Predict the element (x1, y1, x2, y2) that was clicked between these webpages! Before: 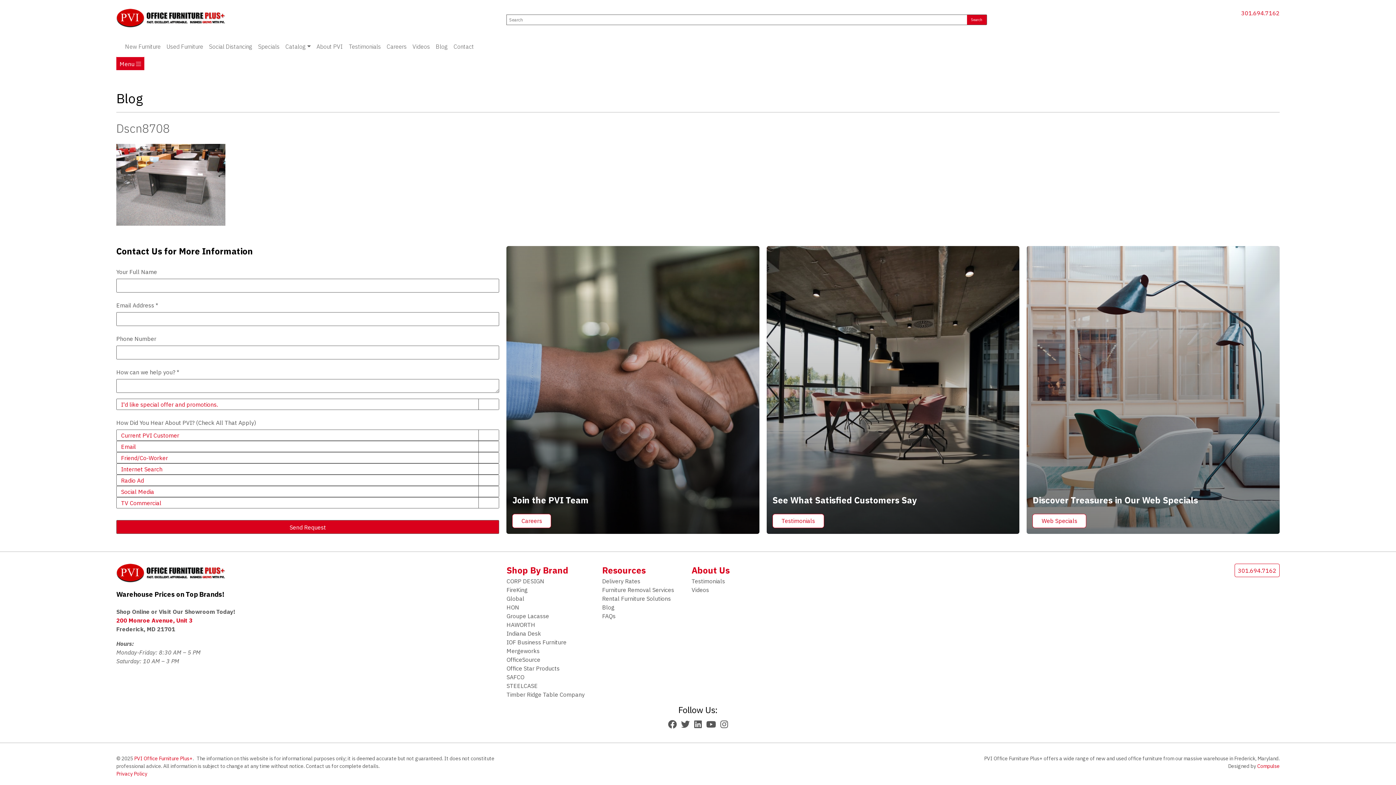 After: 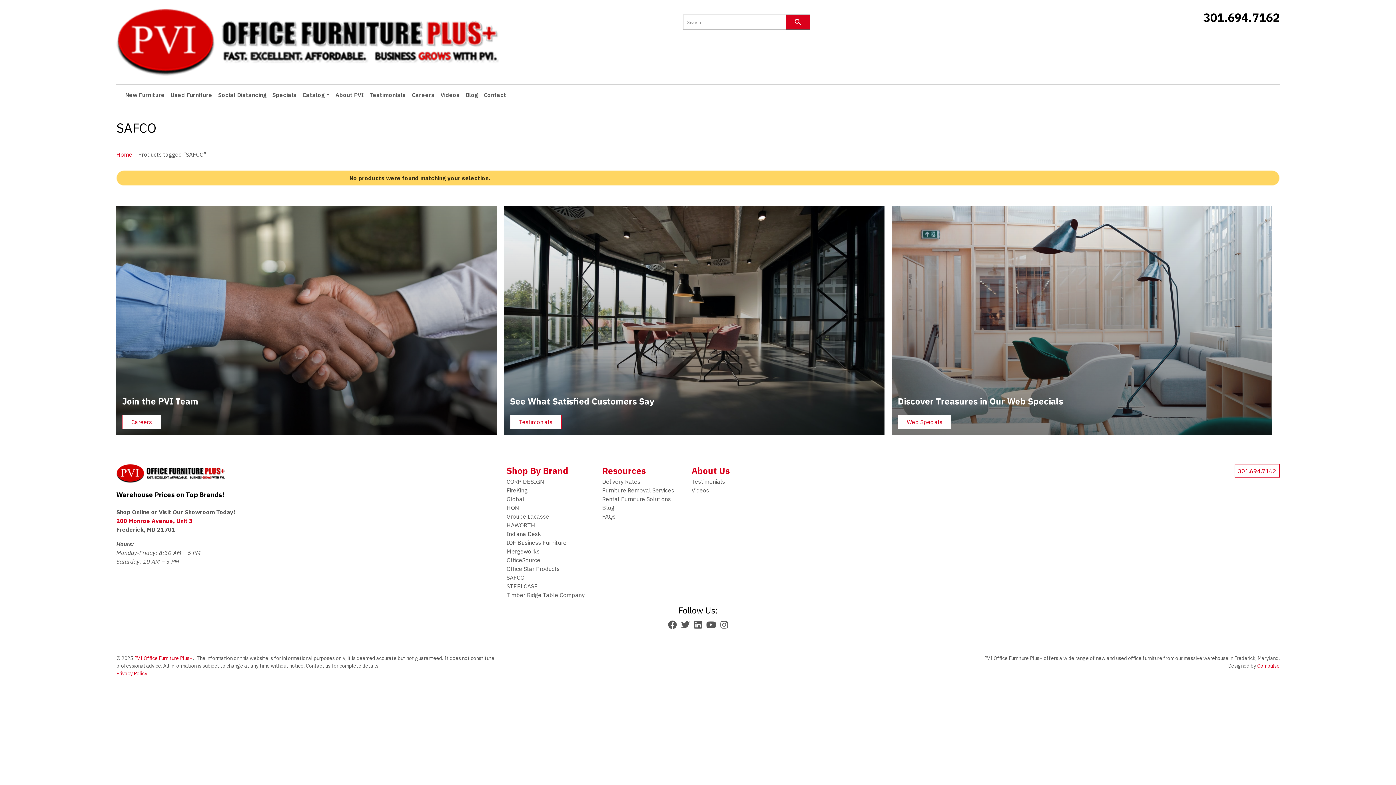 Action: bbox: (506, 673, 524, 680) label: SAFCO